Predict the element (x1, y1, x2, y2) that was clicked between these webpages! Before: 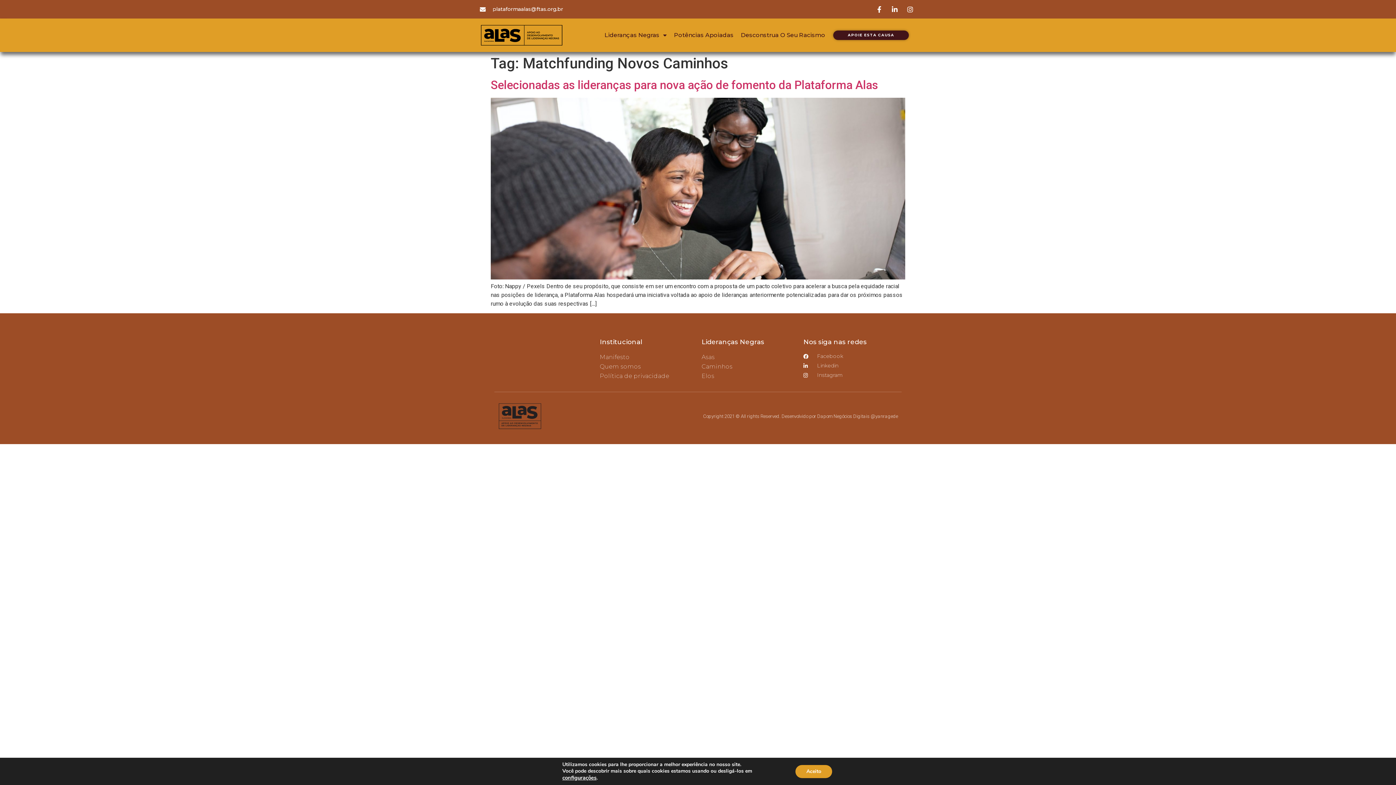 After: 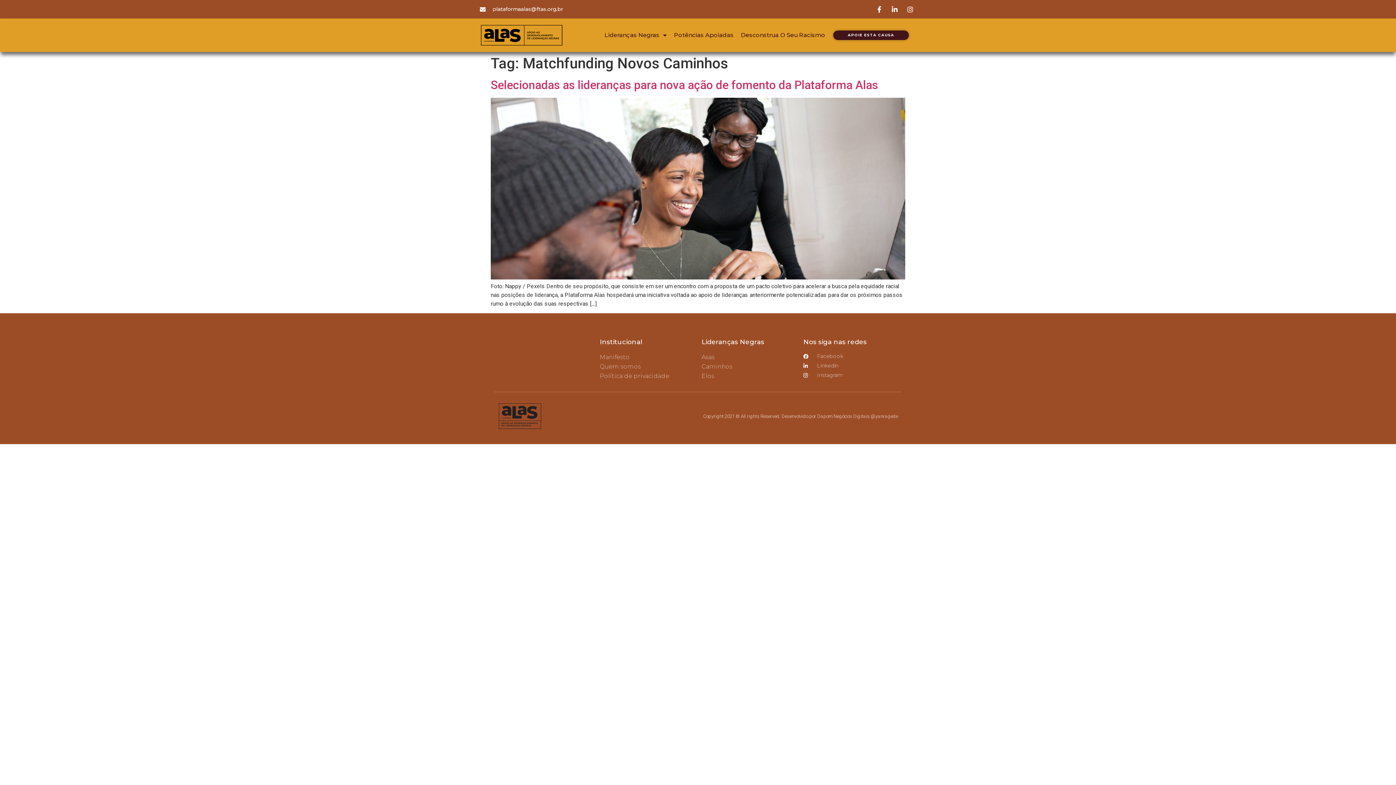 Action: bbox: (795, 765, 832, 778) label: Aceito